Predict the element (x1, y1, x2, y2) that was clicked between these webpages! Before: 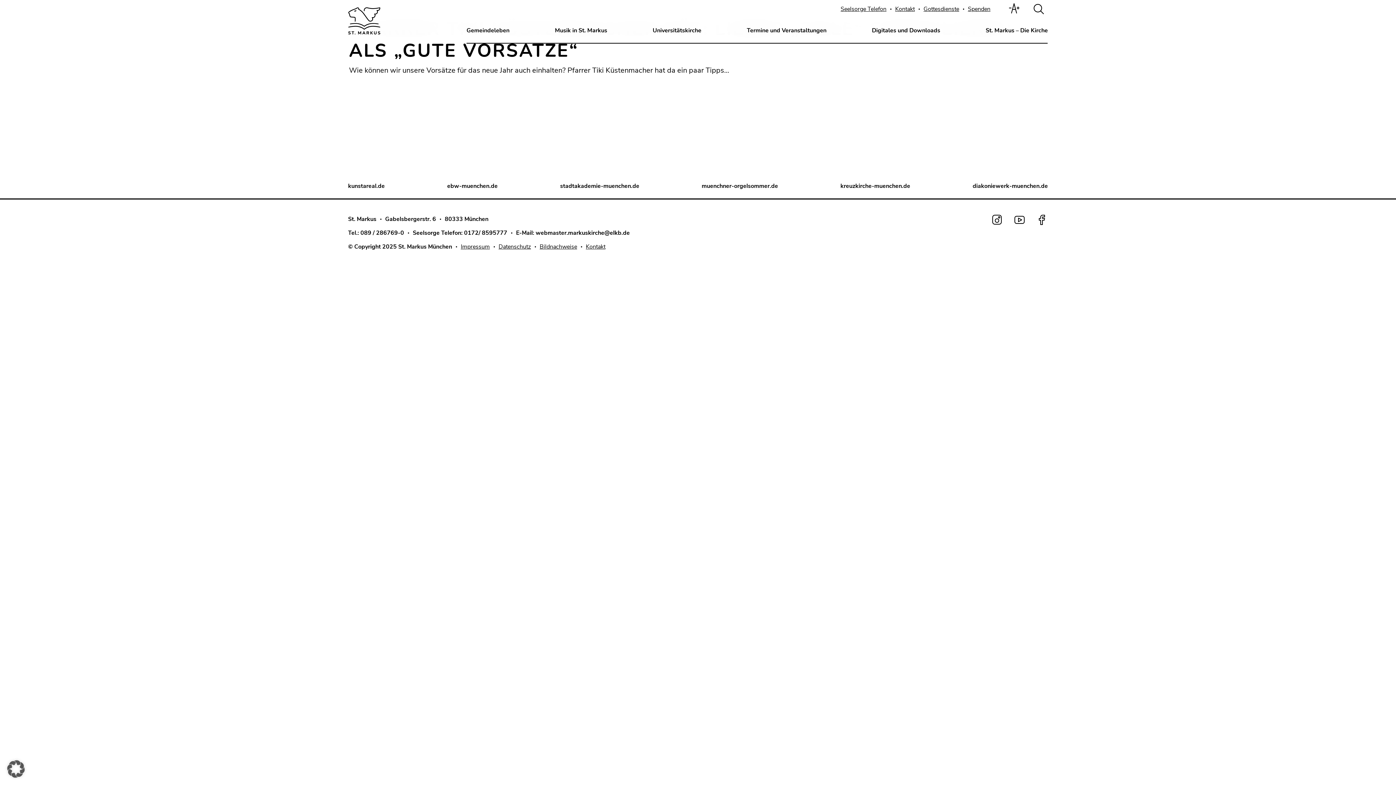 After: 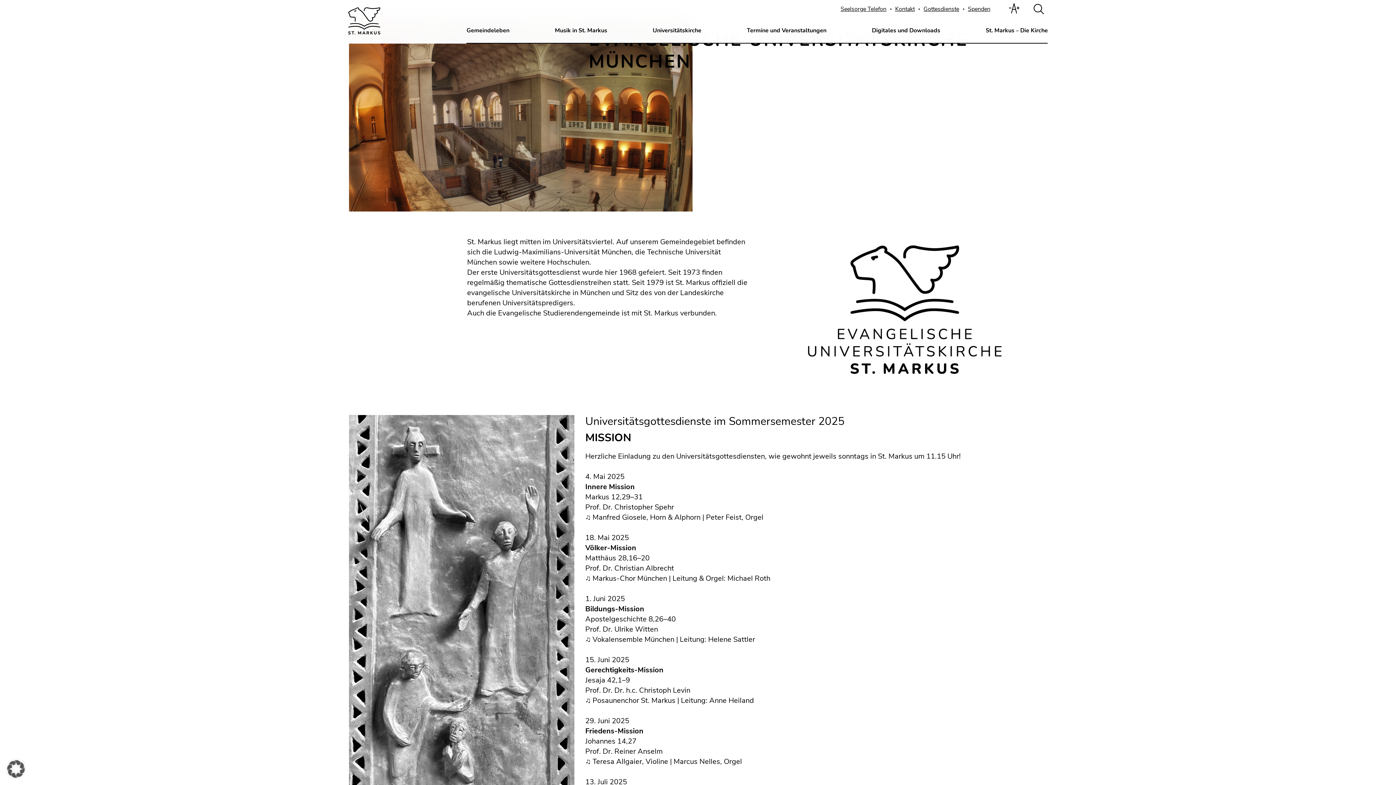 Action: label: Universitätskirche bbox: (652, 26, 701, 34)